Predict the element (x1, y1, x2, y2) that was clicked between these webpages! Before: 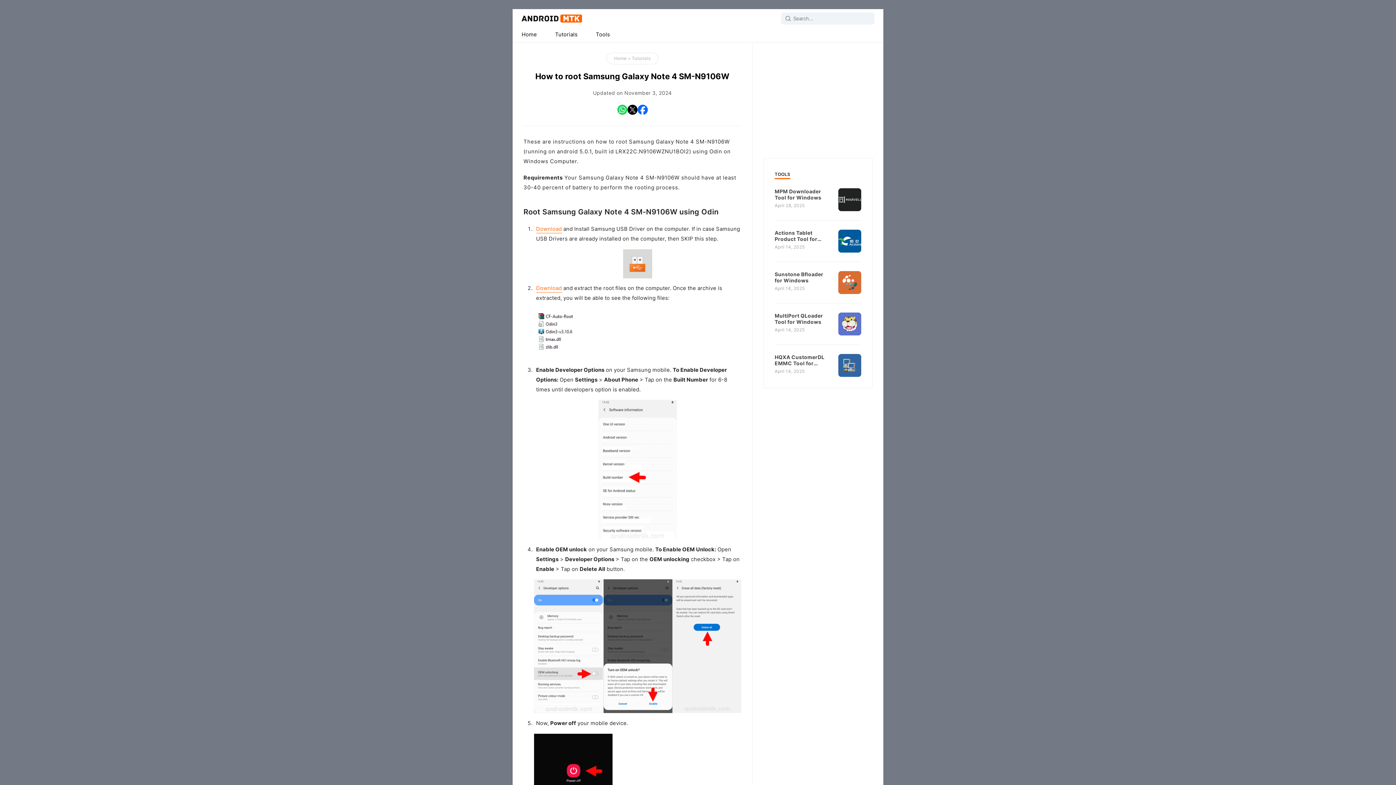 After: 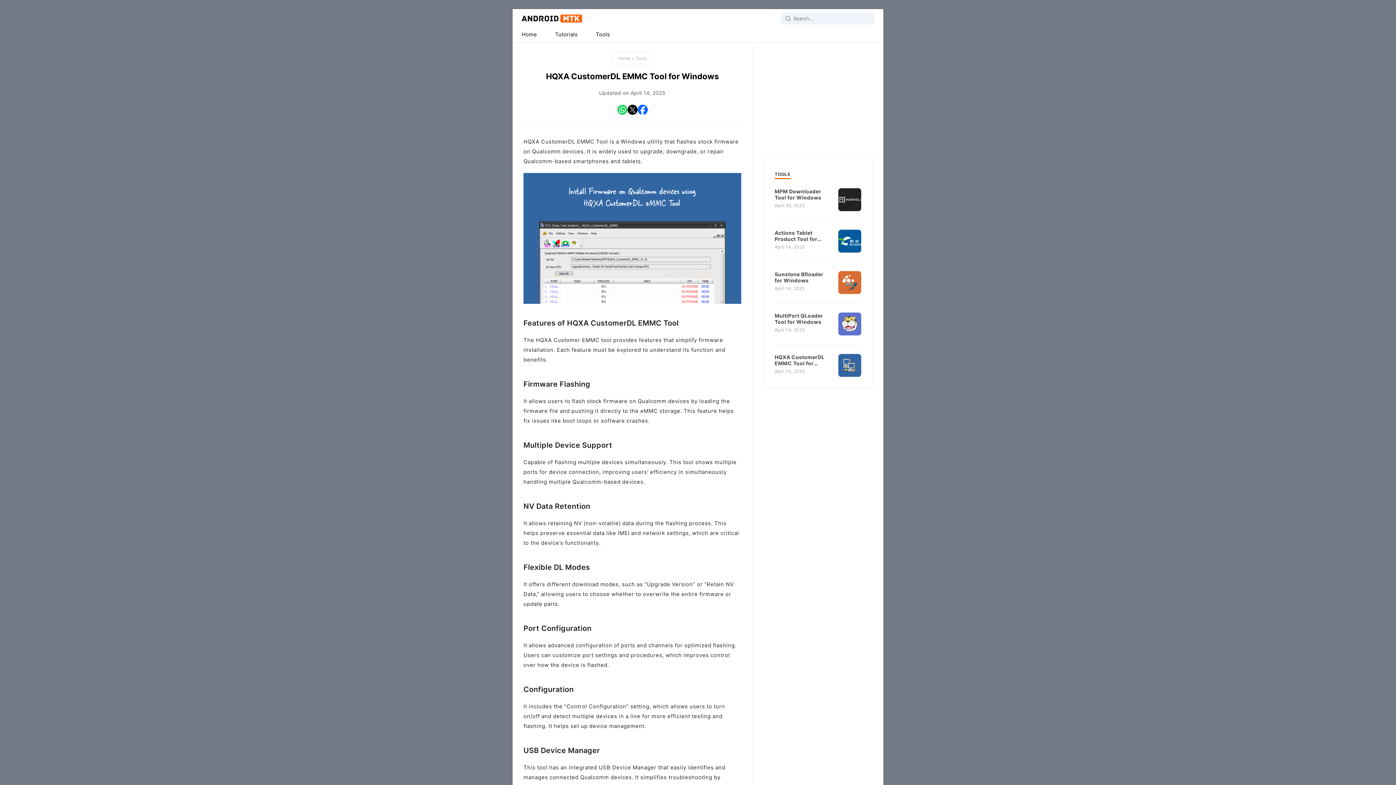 Action: bbox: (774, 354, 861, 377) label: HQXA CustomerDL EMMC Tool for Windows
April 14, 2025